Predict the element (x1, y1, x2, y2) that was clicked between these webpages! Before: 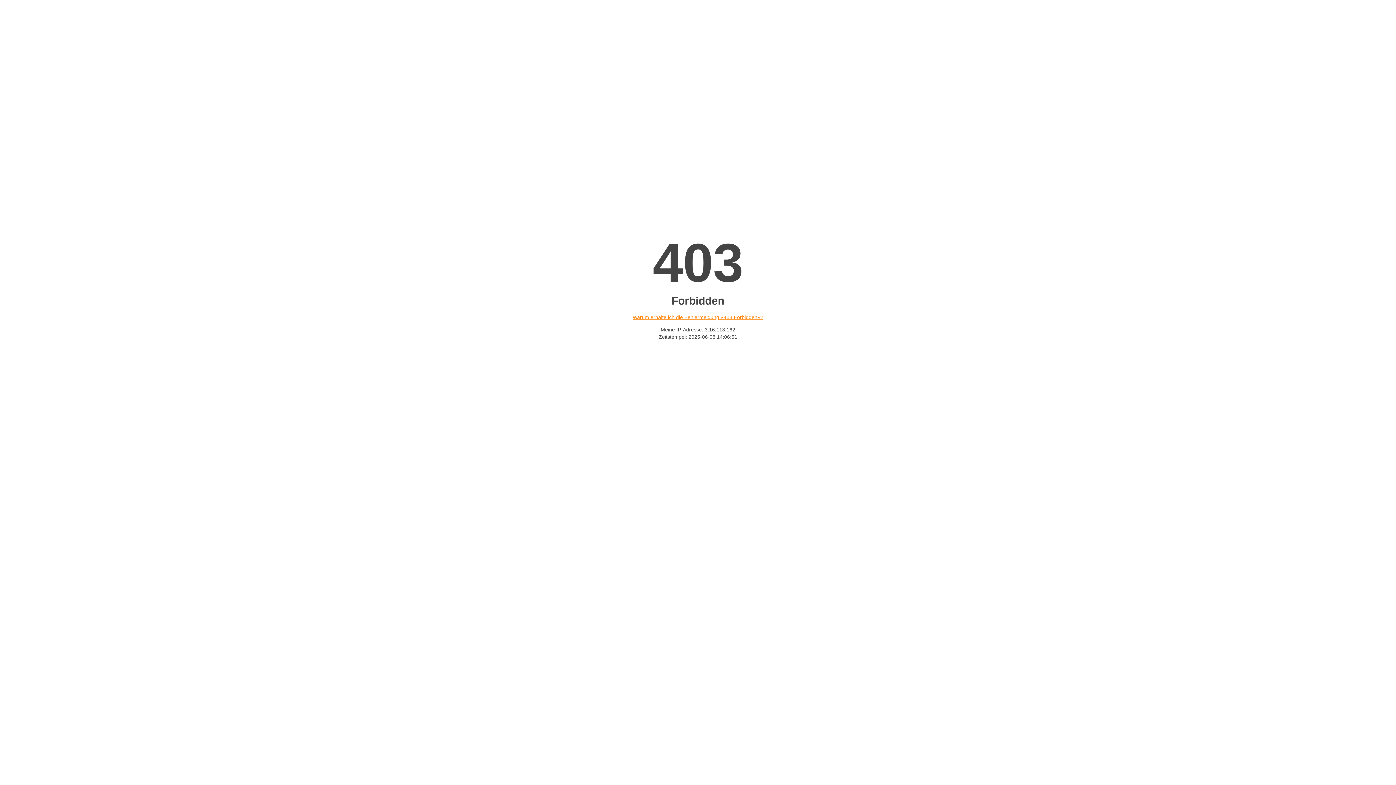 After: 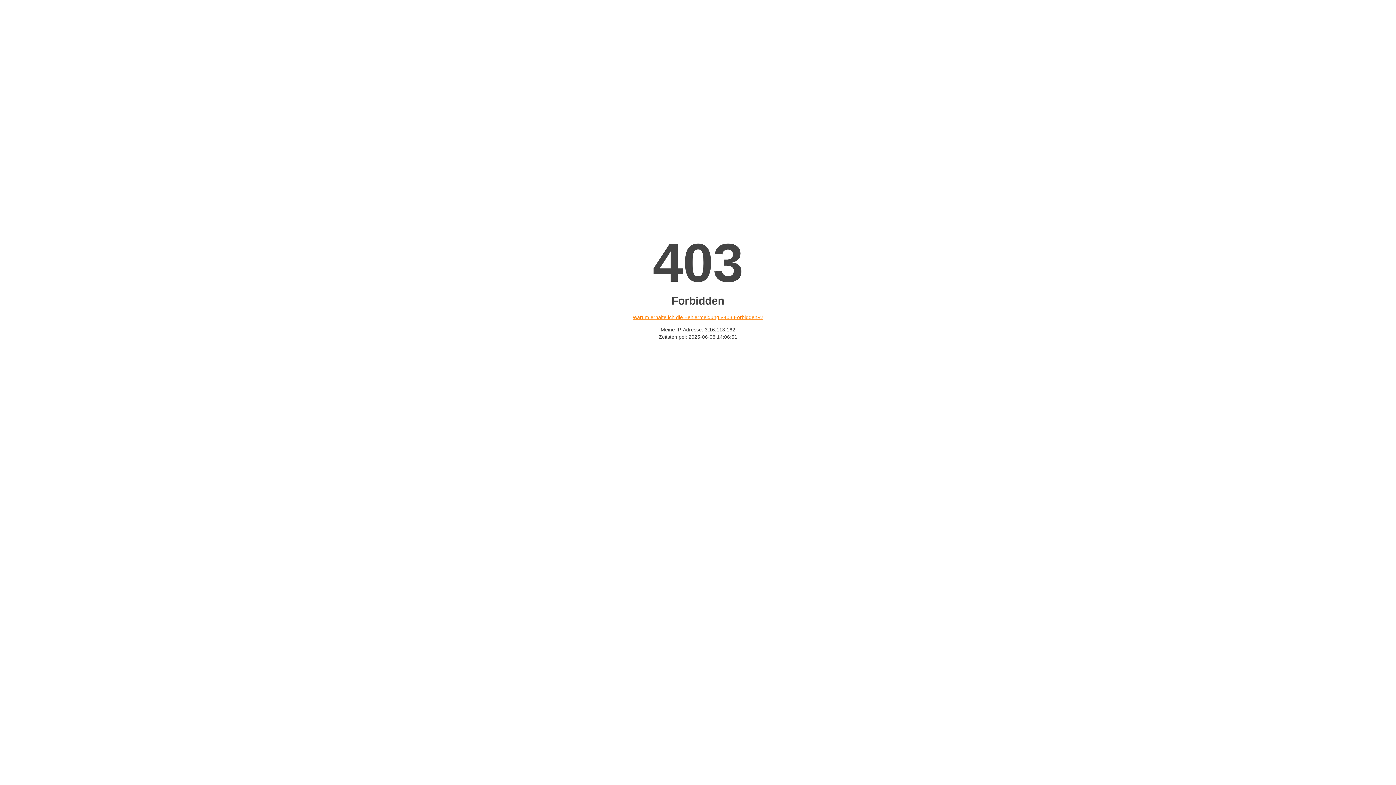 Action: bbox: (632, 314, 763, 320) label: Warum erhalte ich die Fehlermeldung «403 Forbidden»?